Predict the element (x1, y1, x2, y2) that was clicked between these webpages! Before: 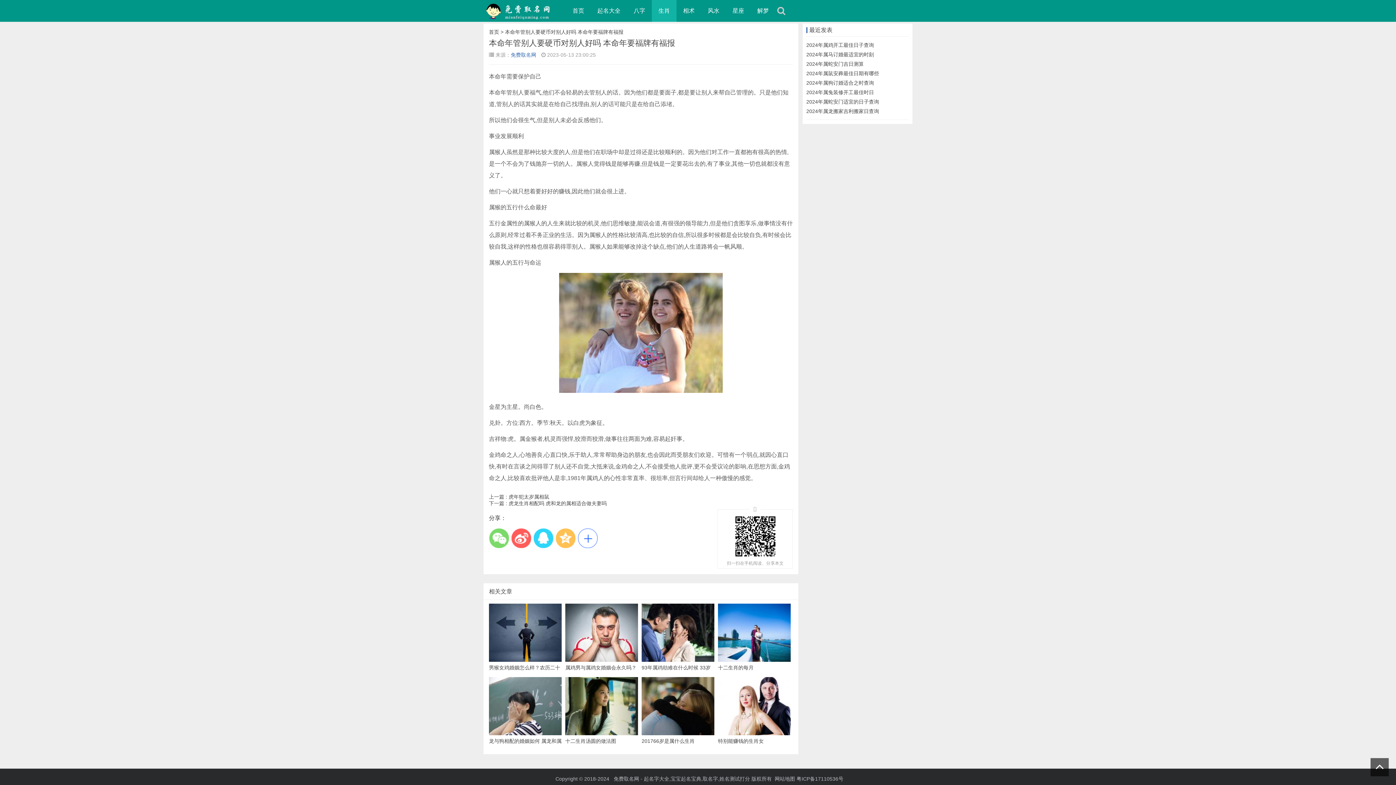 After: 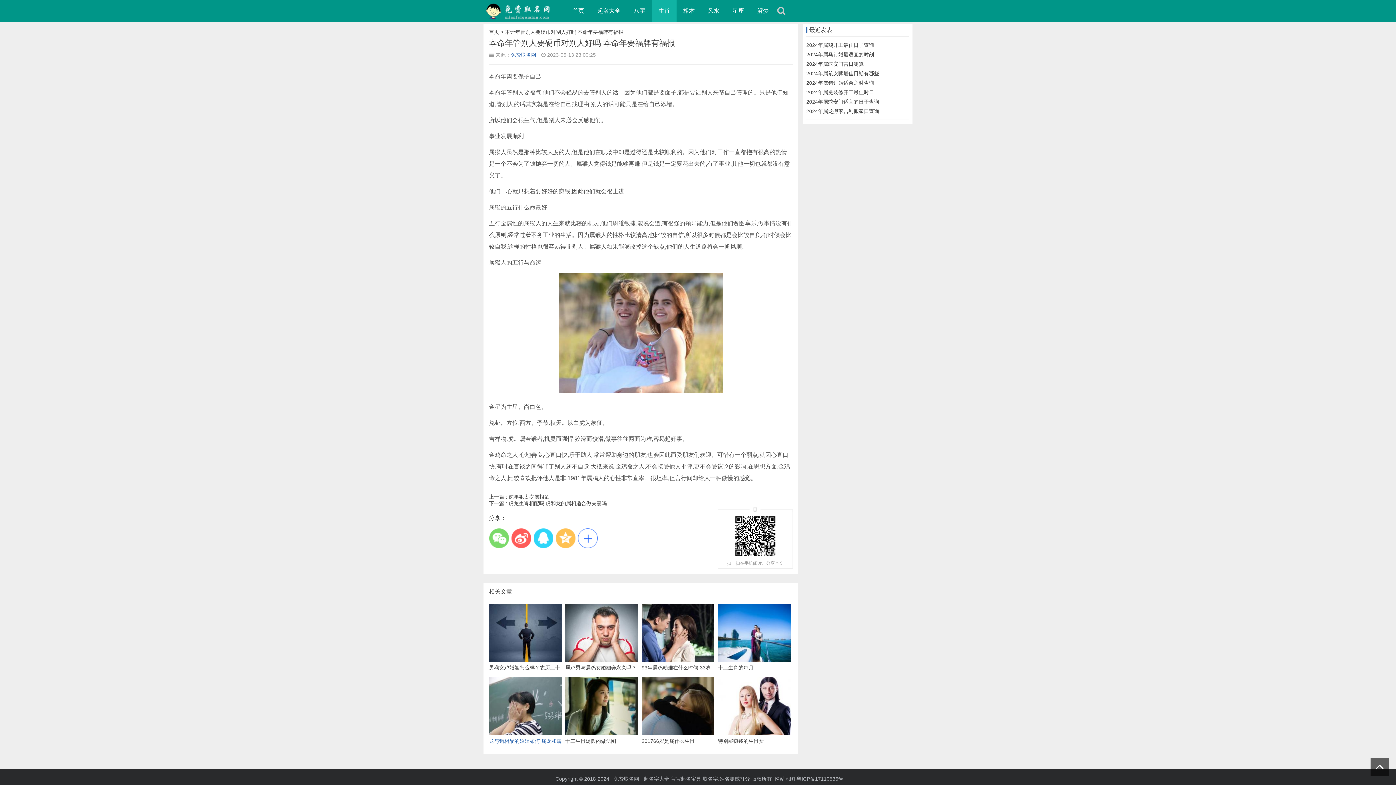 Action: label: 龙与狗相配的婚姻如何 属龙和属狗的相配吗 bbox: (489, 677, 561, 747)